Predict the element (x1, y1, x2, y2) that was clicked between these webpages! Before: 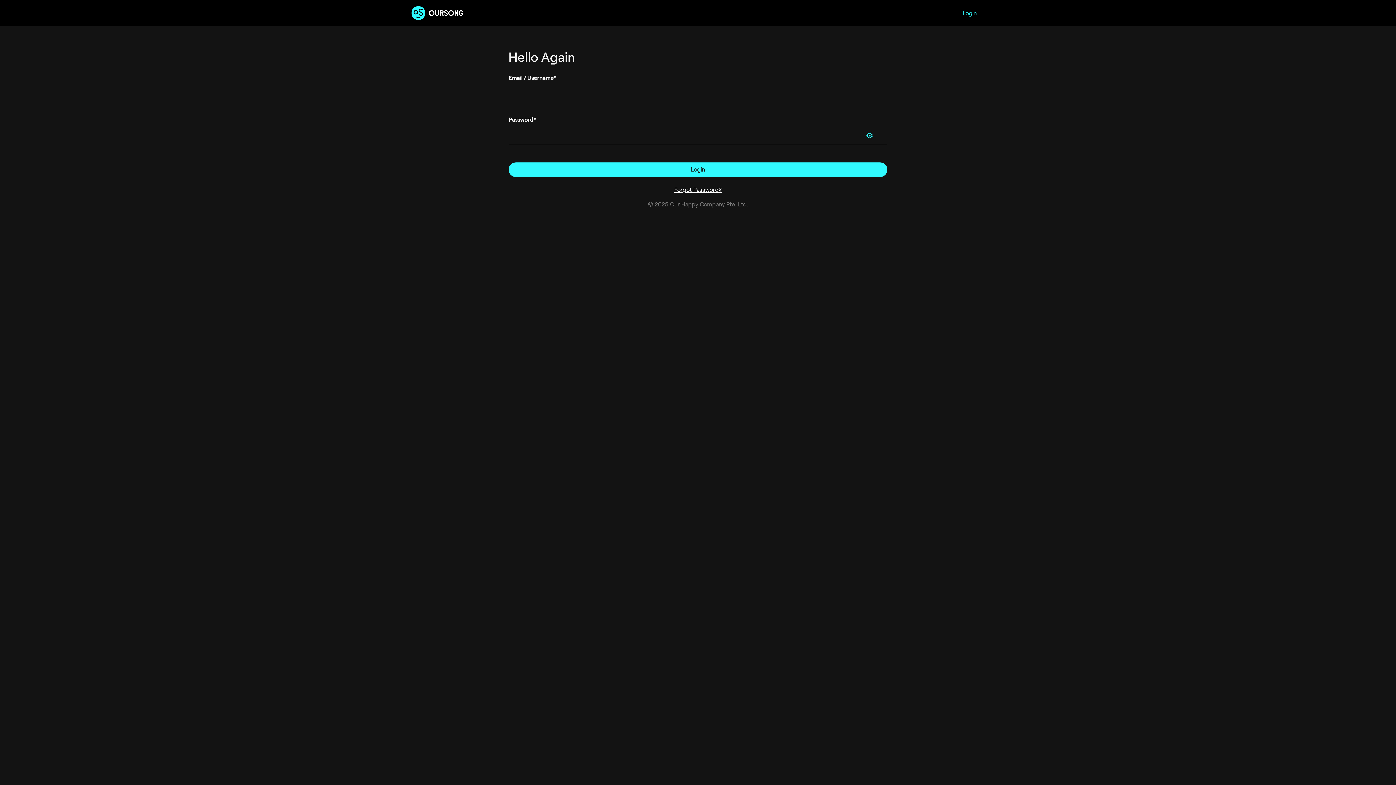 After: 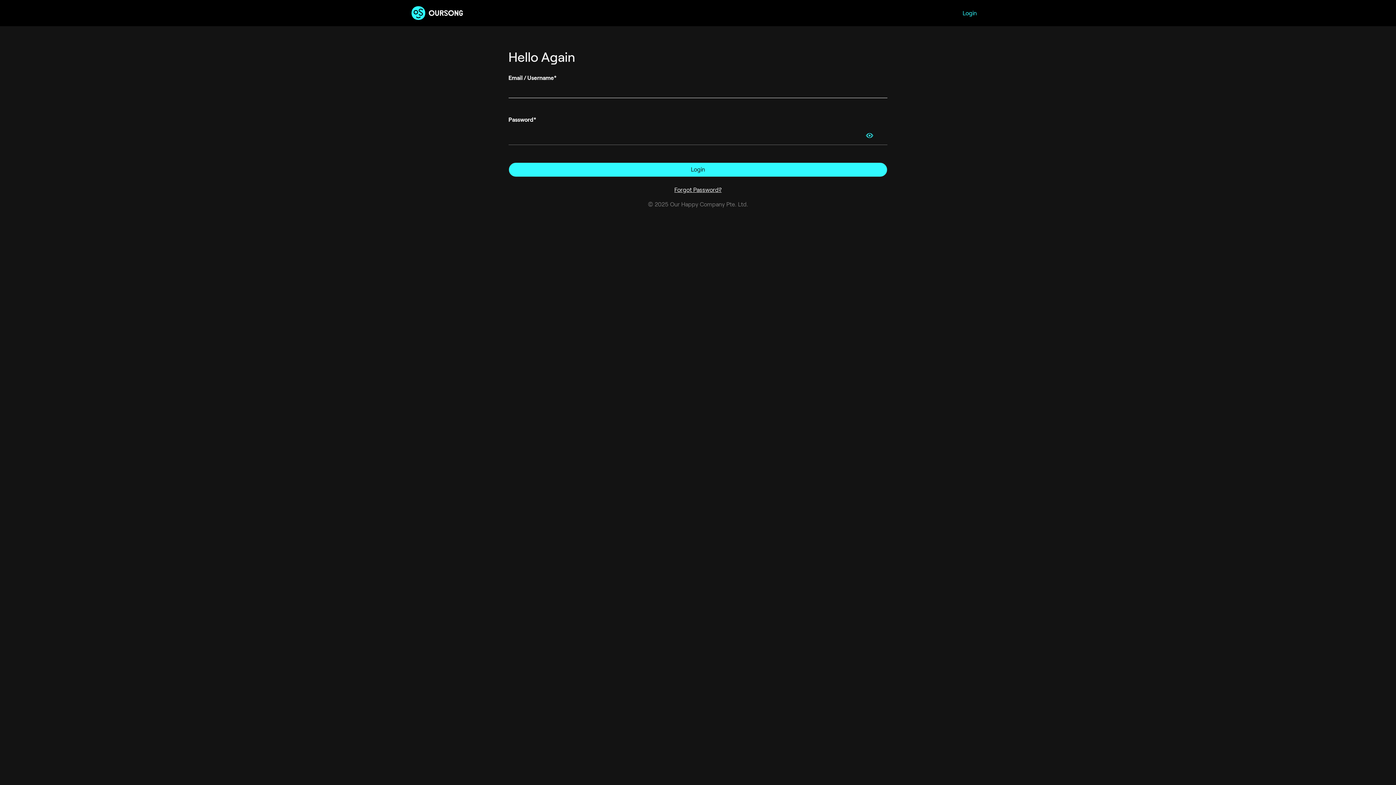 Action: label: Login bbox: (508, 162, 887, 177)